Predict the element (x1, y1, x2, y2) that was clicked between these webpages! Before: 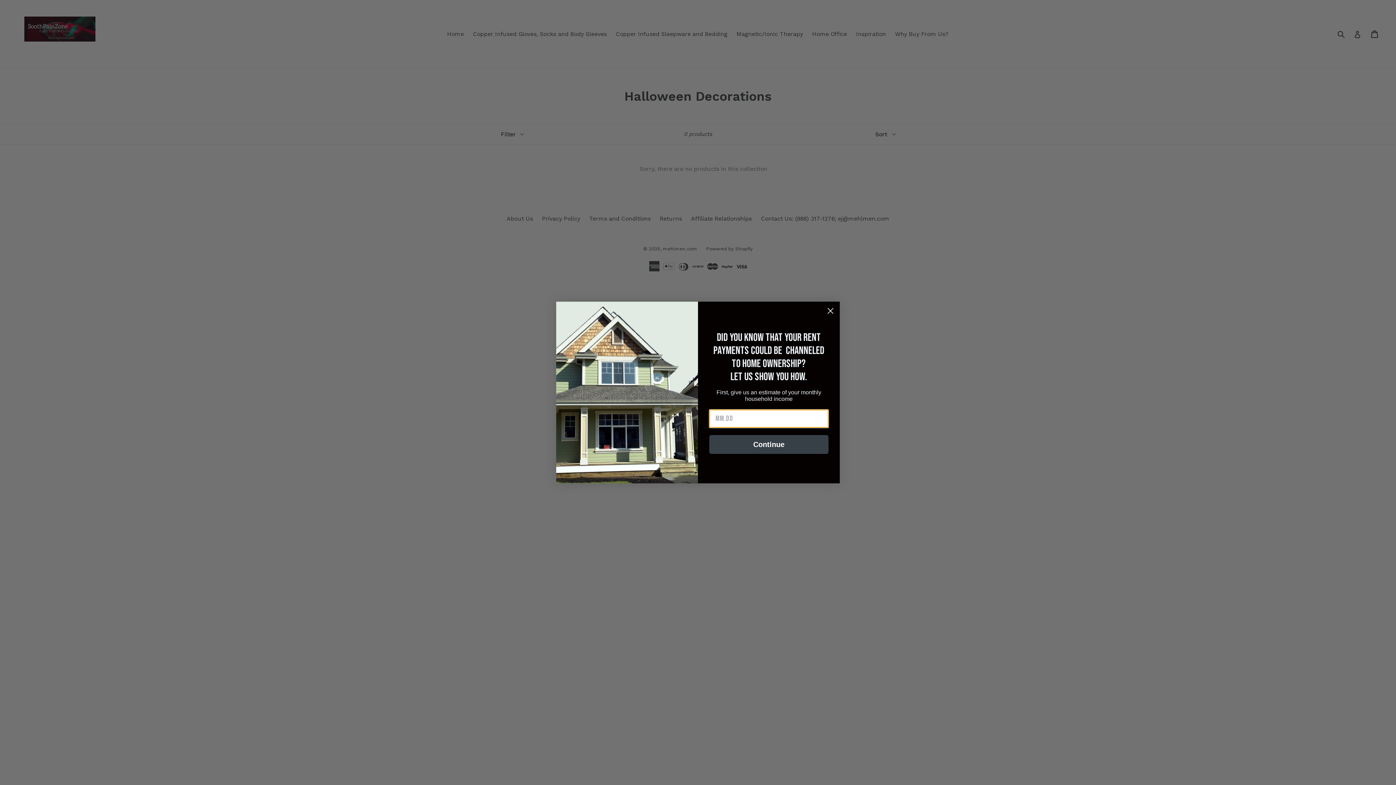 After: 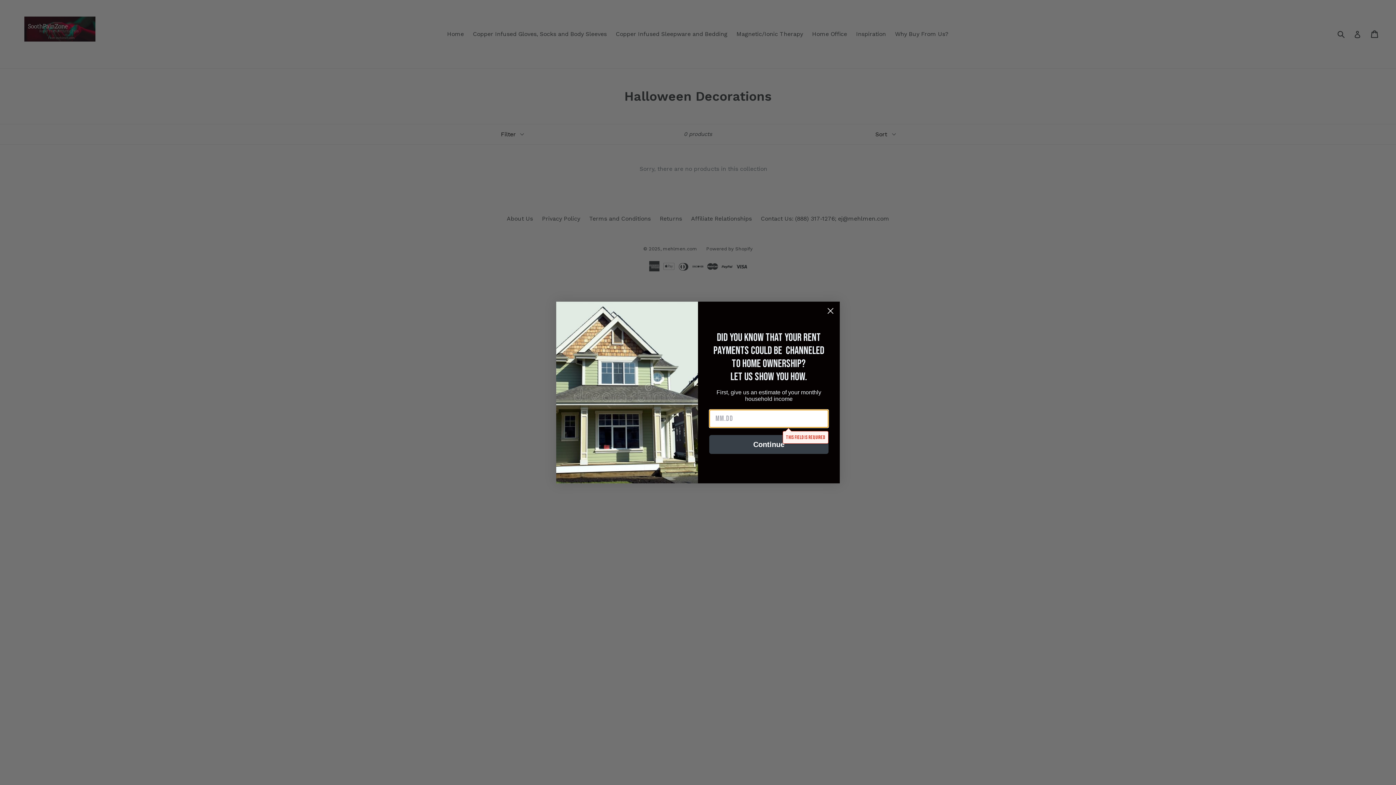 Action: bbox: (709, 435, 828, 454) label: Continue